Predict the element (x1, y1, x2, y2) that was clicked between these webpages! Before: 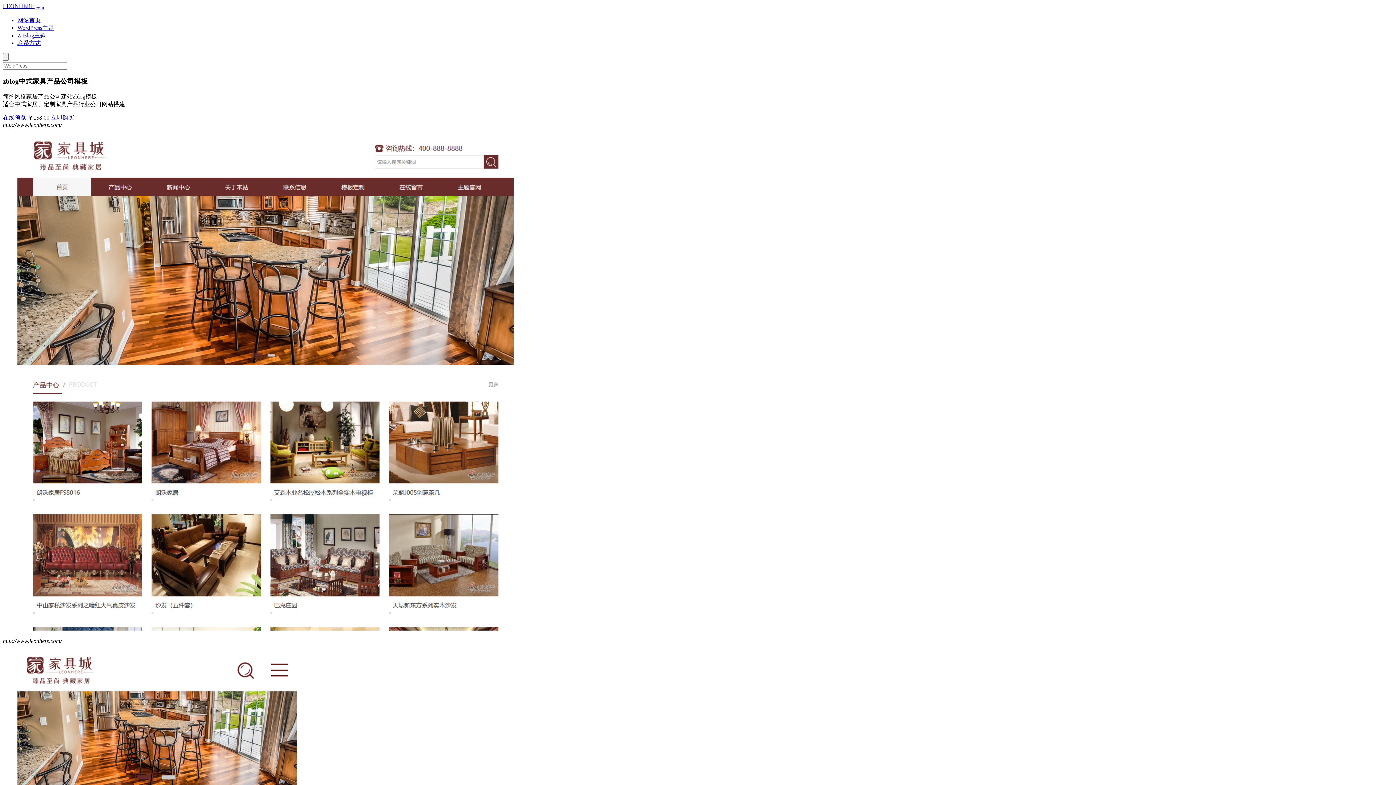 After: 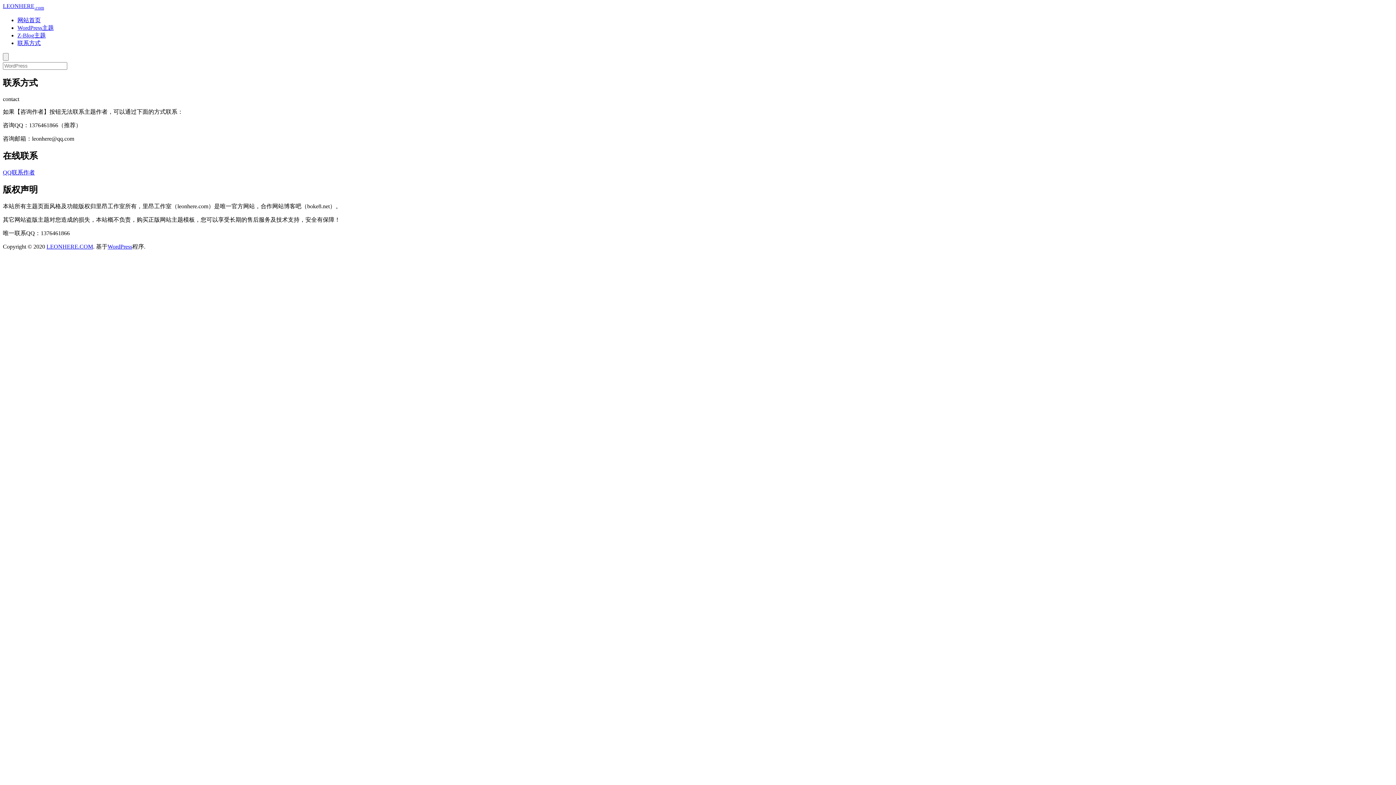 Action: label: 联系方式 bbox: (17, 40, 40, 46)